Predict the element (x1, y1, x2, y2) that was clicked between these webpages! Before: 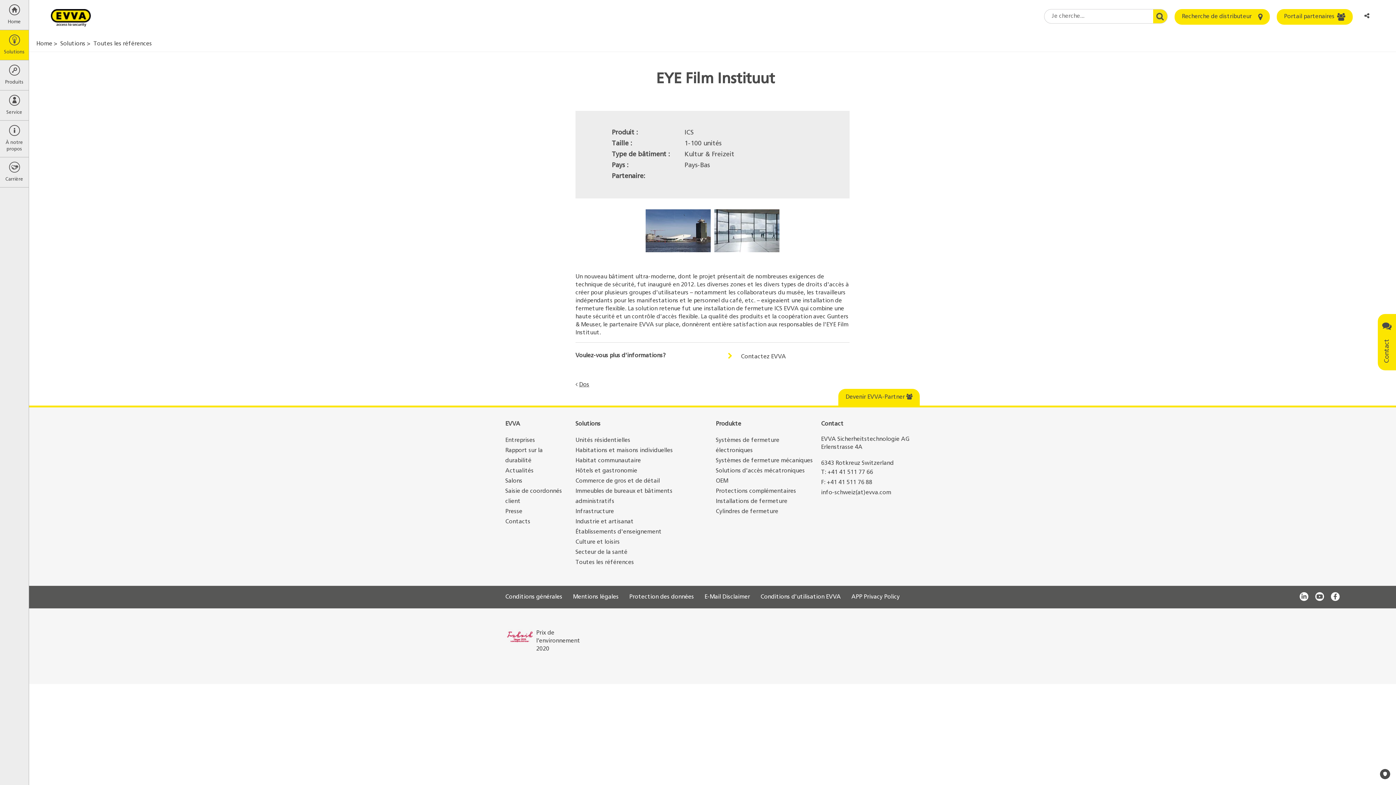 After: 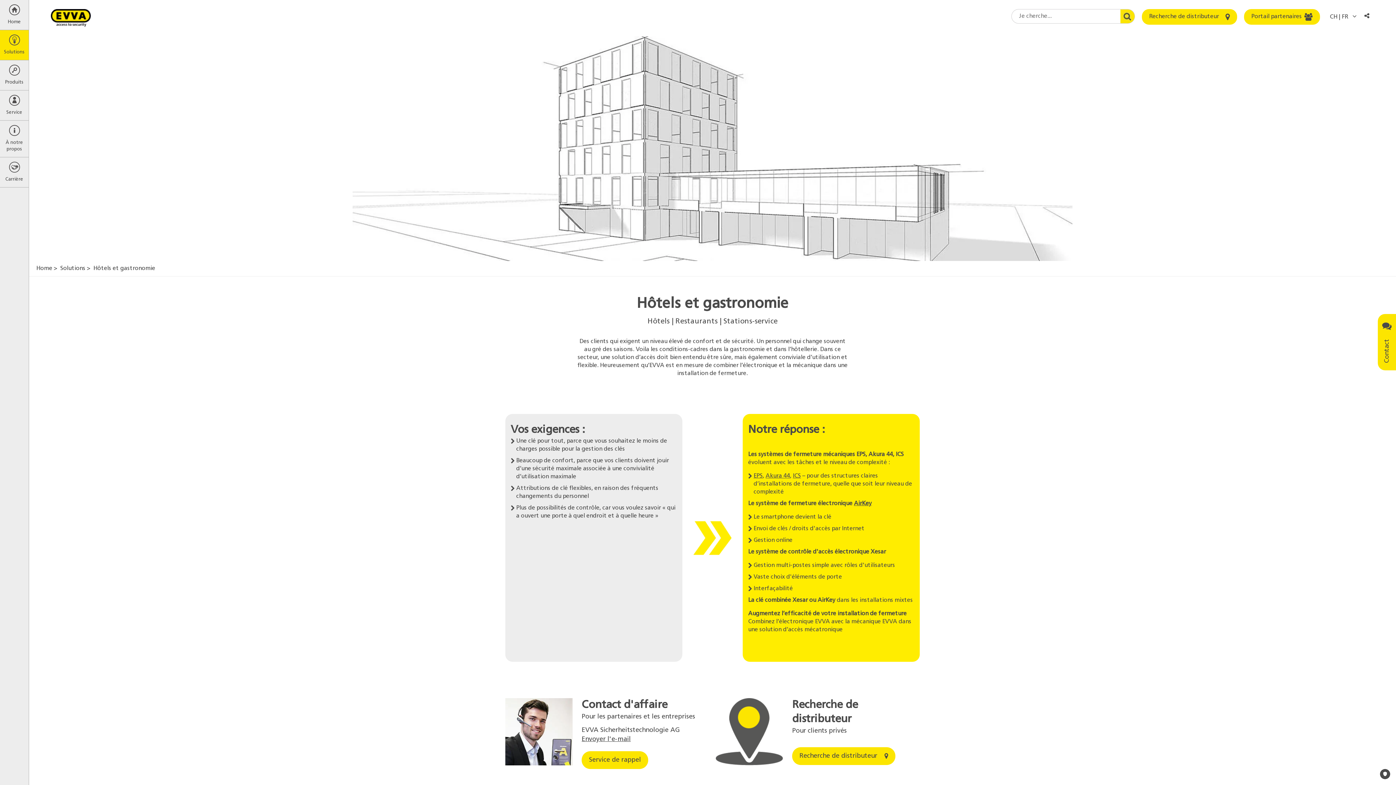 Action: bbox: (575, 468, 637, 474) label: Hôtels et gastronomie